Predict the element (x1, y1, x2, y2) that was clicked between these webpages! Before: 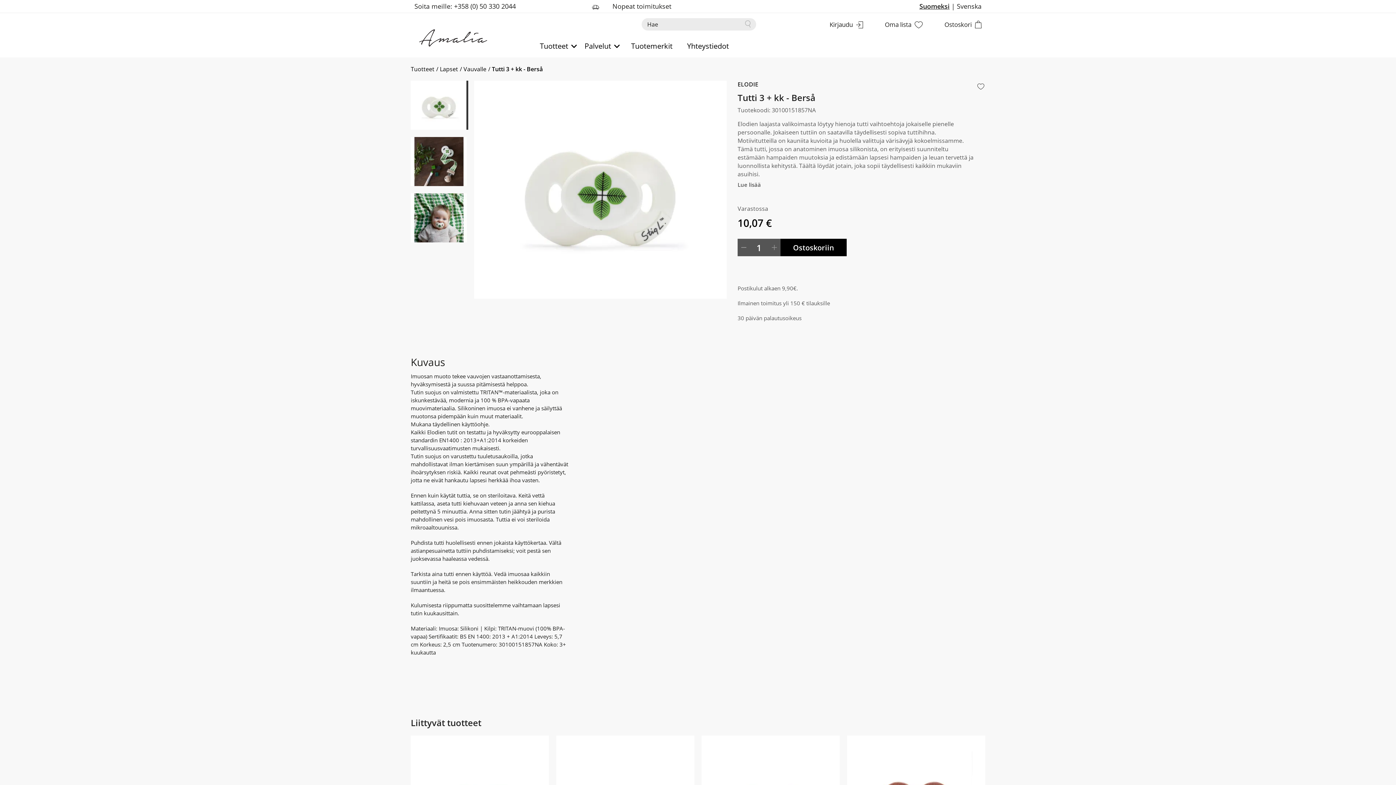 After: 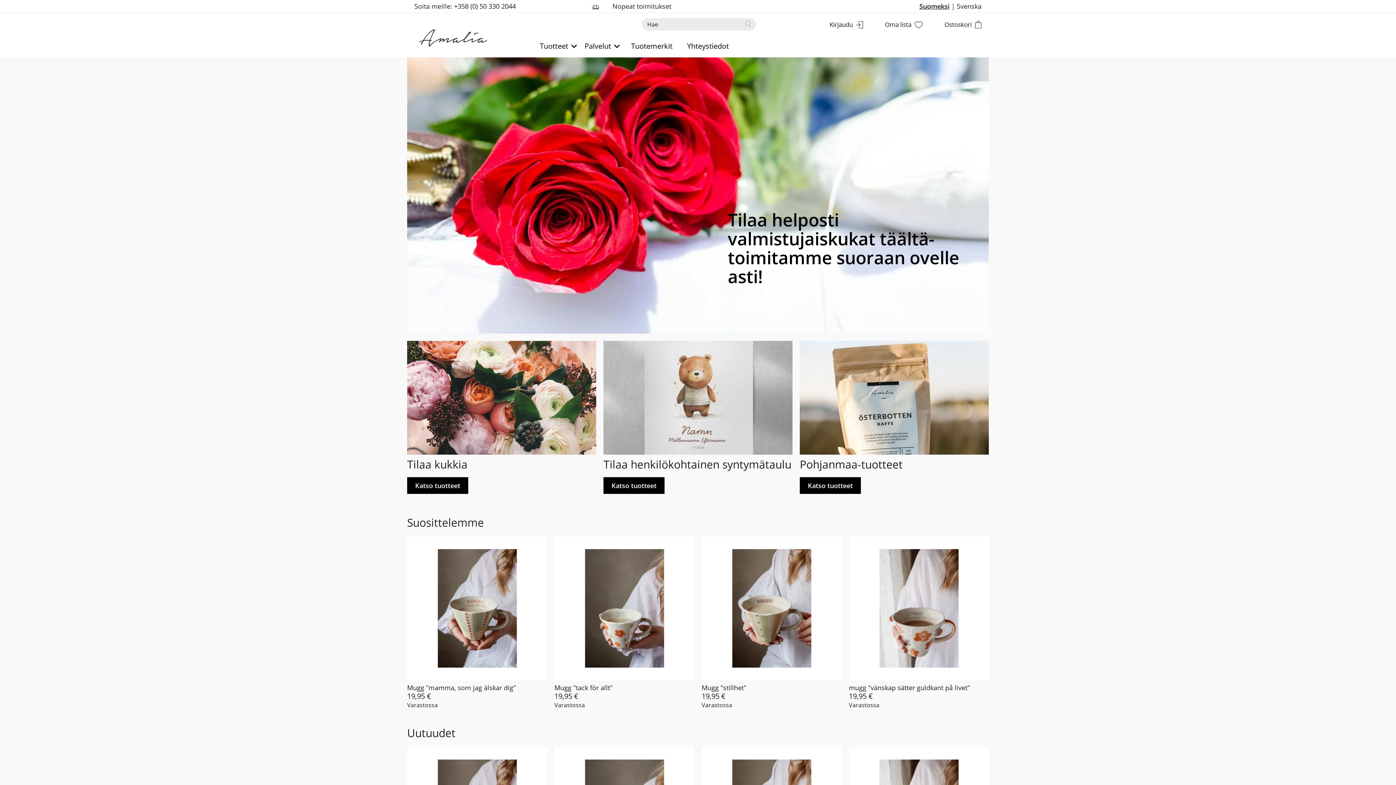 Action: bbox: (414, 12, 523, 57)